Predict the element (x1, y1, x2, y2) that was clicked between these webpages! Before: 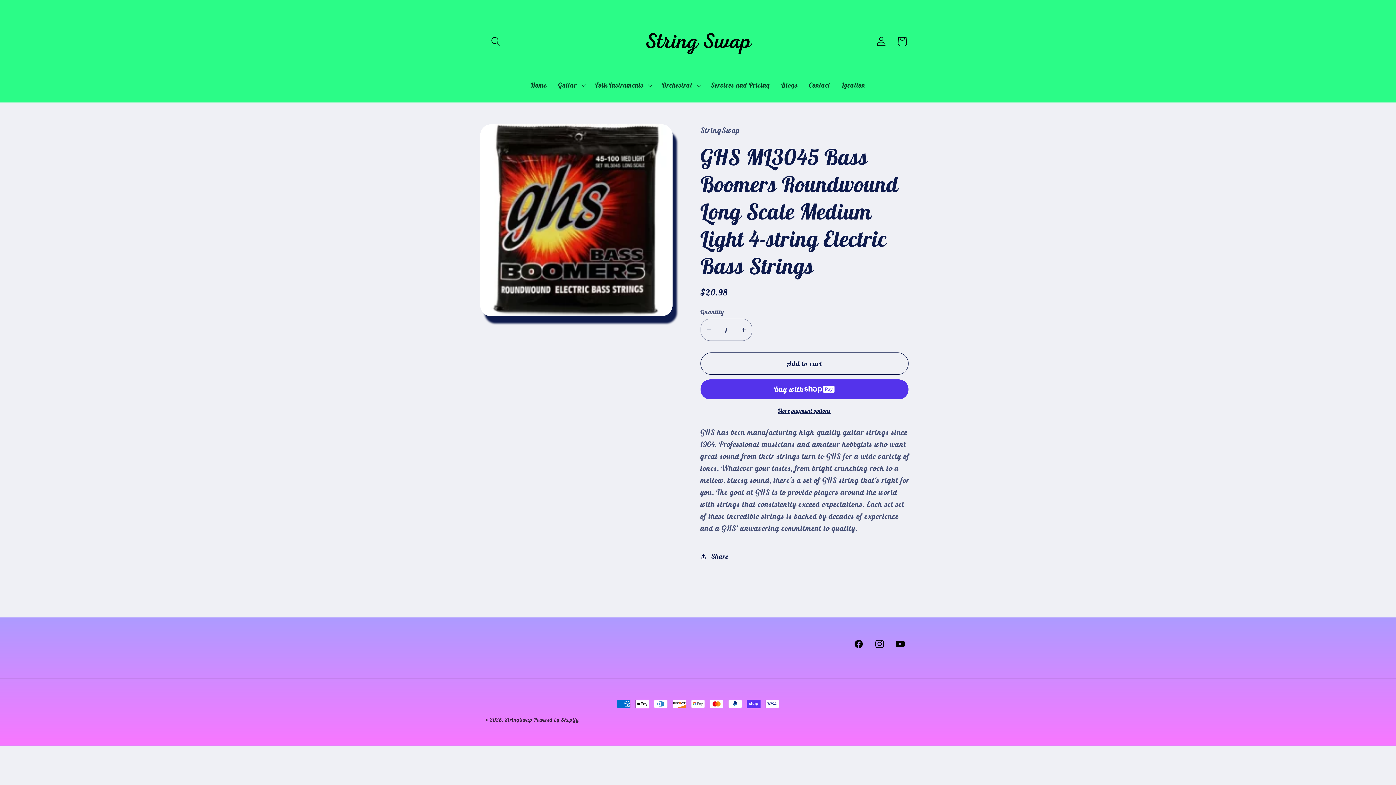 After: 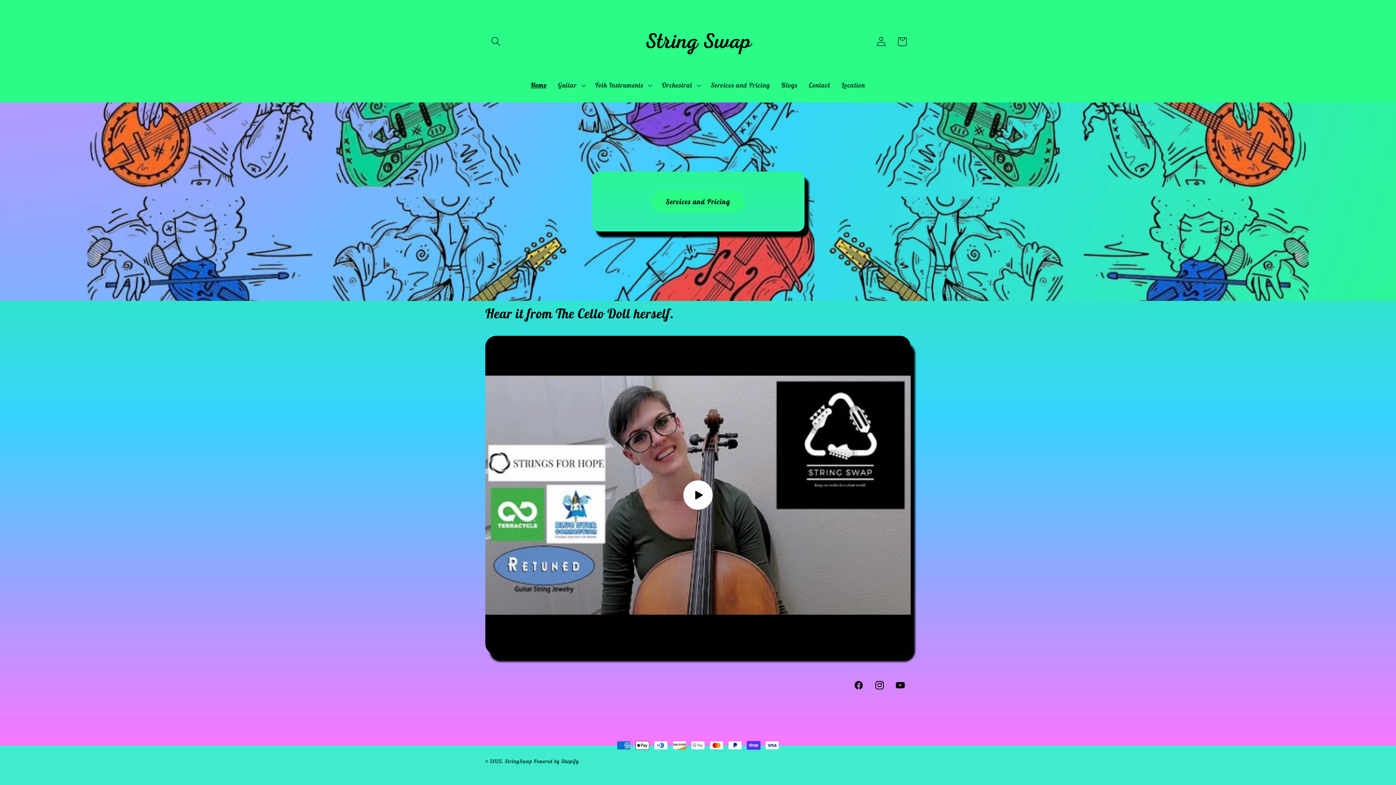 Action: bbox: (640, 7, 756, 75)